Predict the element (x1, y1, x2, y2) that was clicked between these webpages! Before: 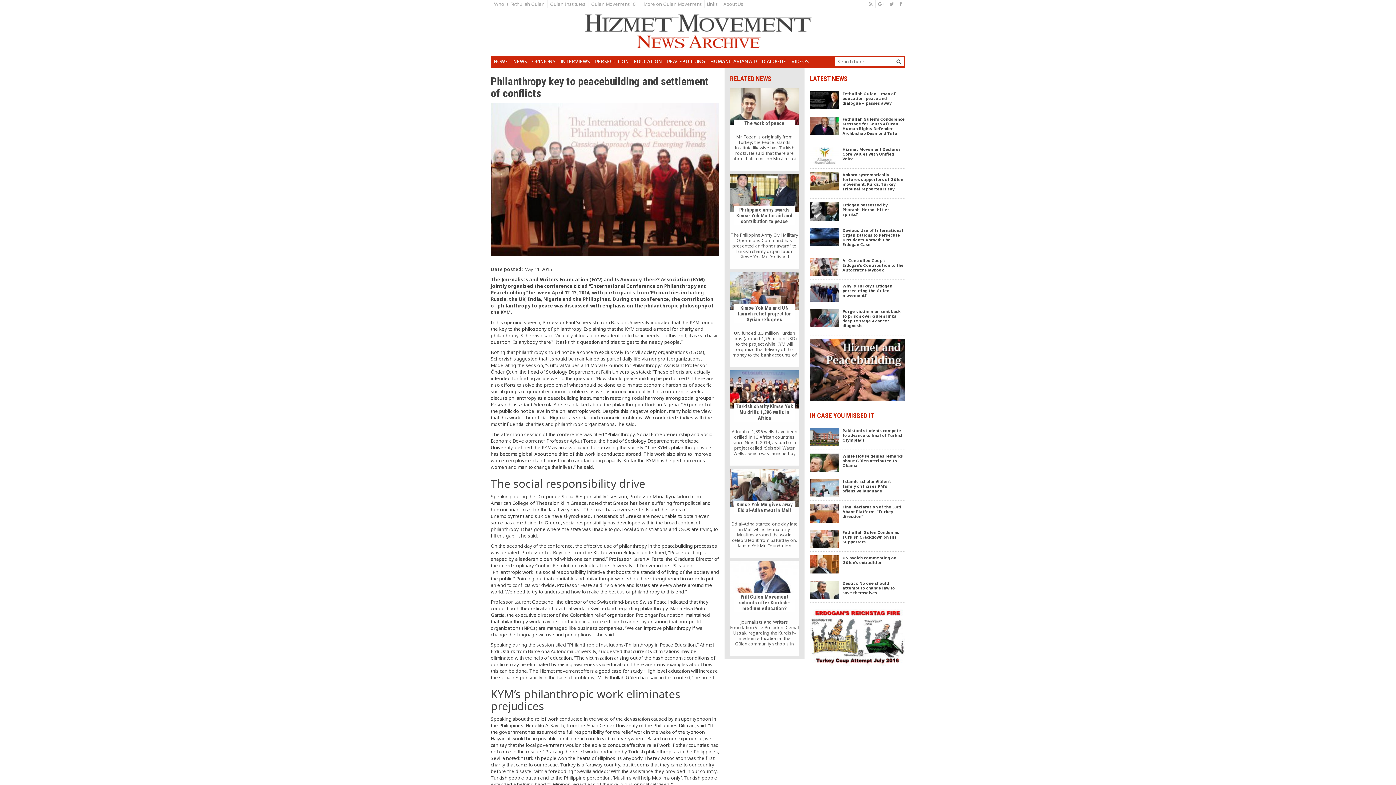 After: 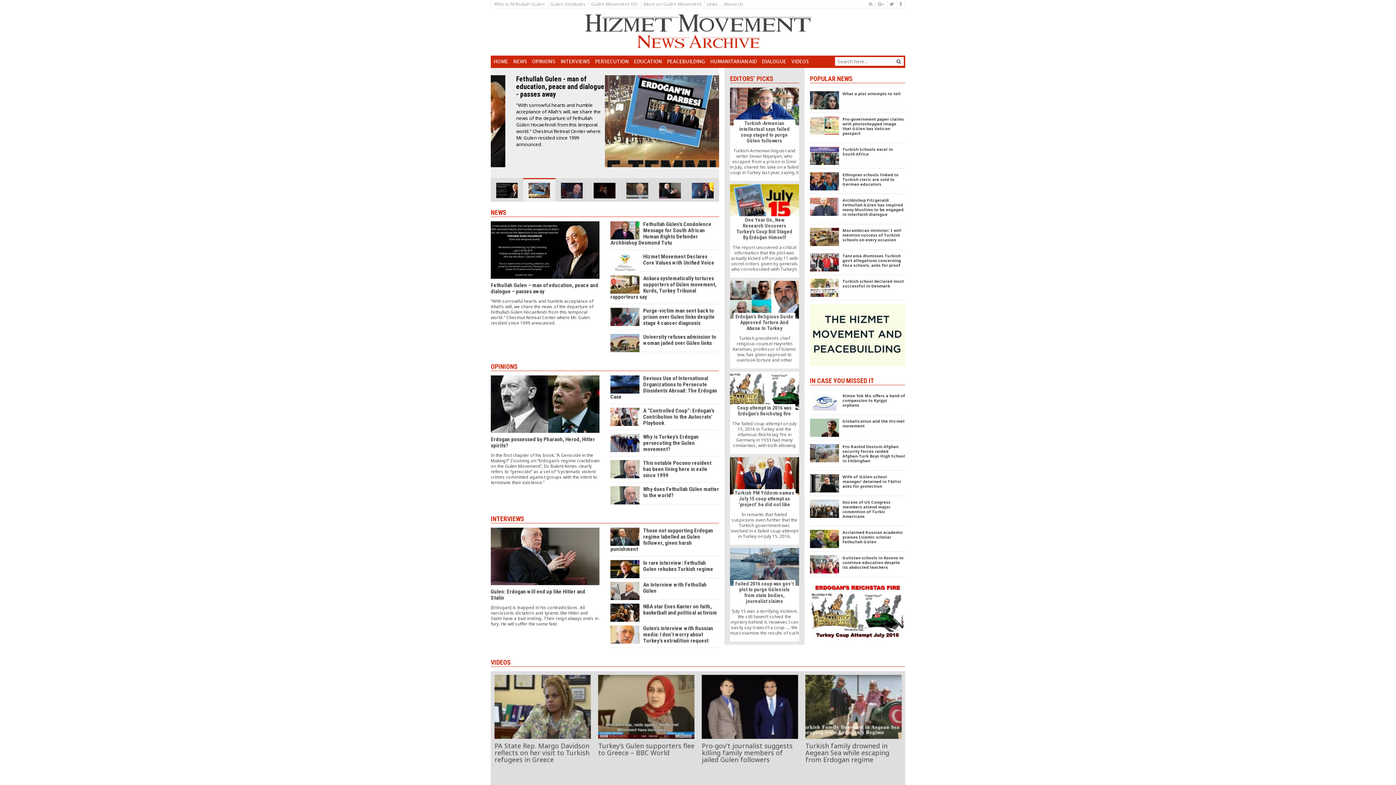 Action: bbox: (581, 12, 814, 50)